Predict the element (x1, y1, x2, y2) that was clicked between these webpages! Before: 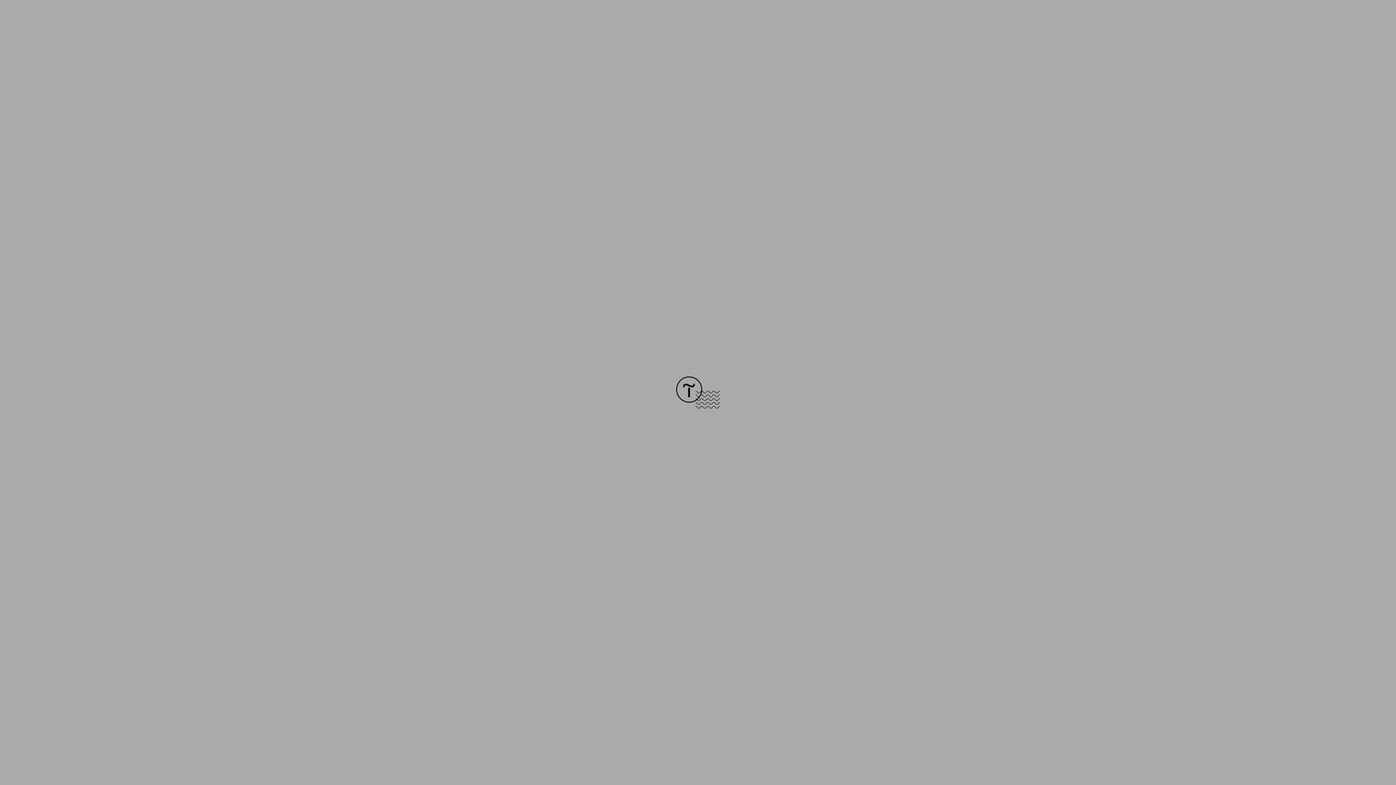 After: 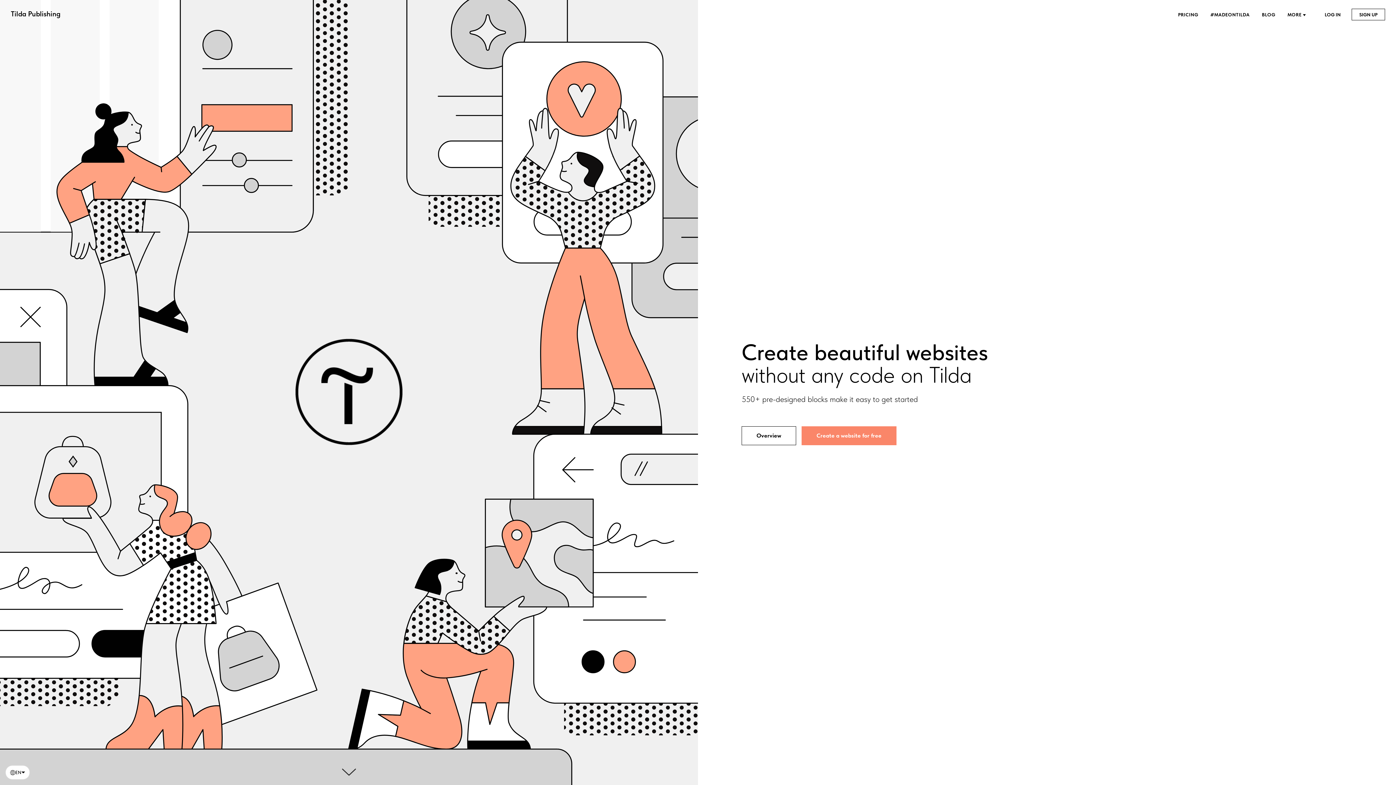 Action: bbox: (676, 403, 720, 409)